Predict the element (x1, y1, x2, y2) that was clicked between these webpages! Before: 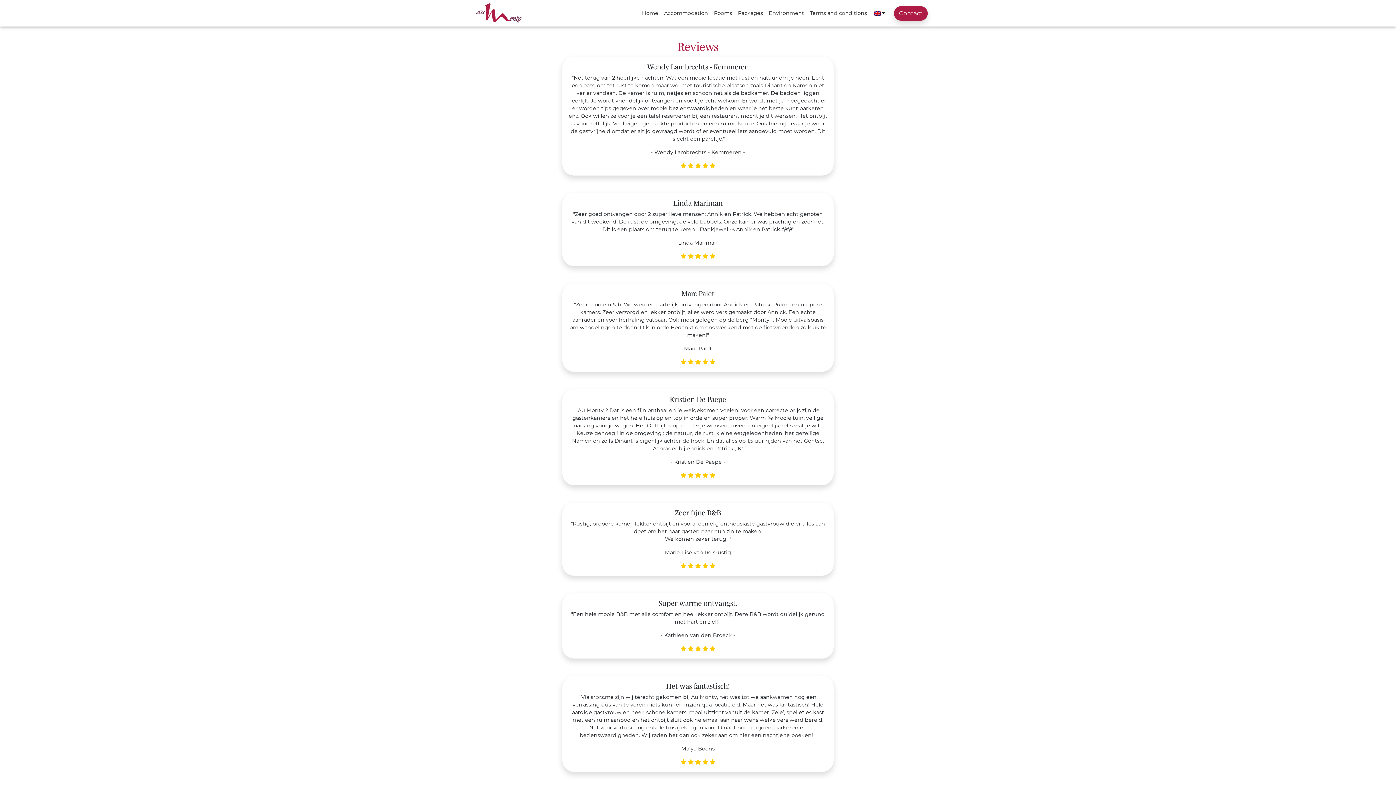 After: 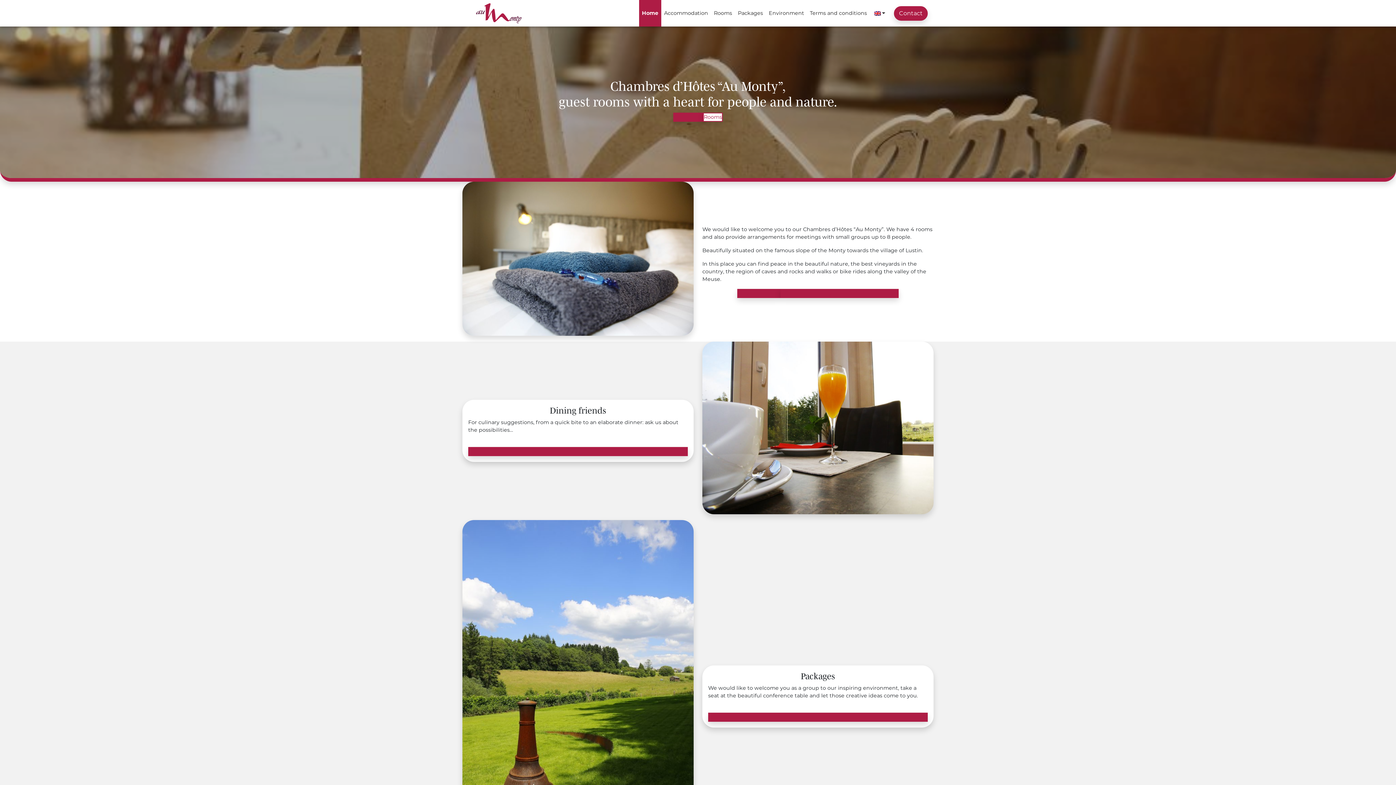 Action: bbox: (462, 3, 535, 23)